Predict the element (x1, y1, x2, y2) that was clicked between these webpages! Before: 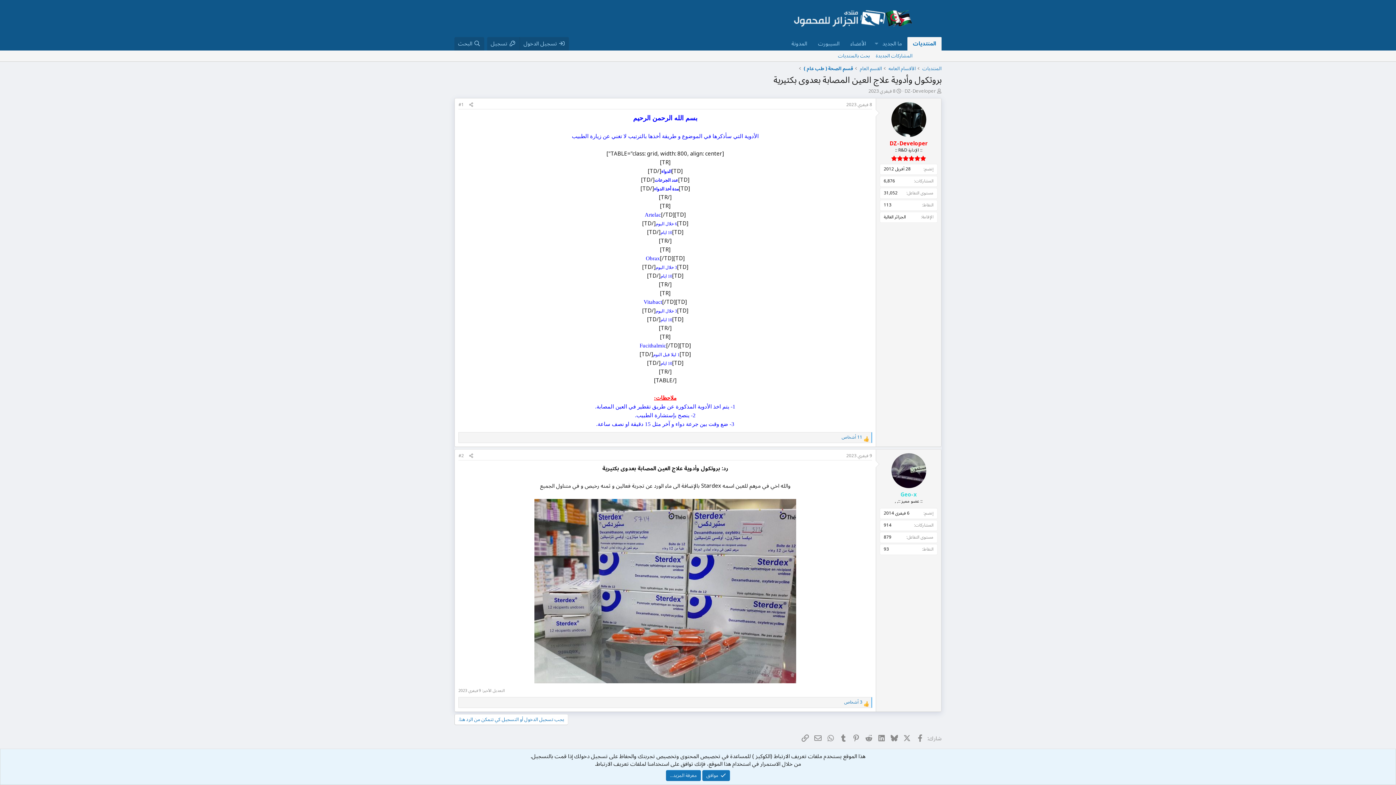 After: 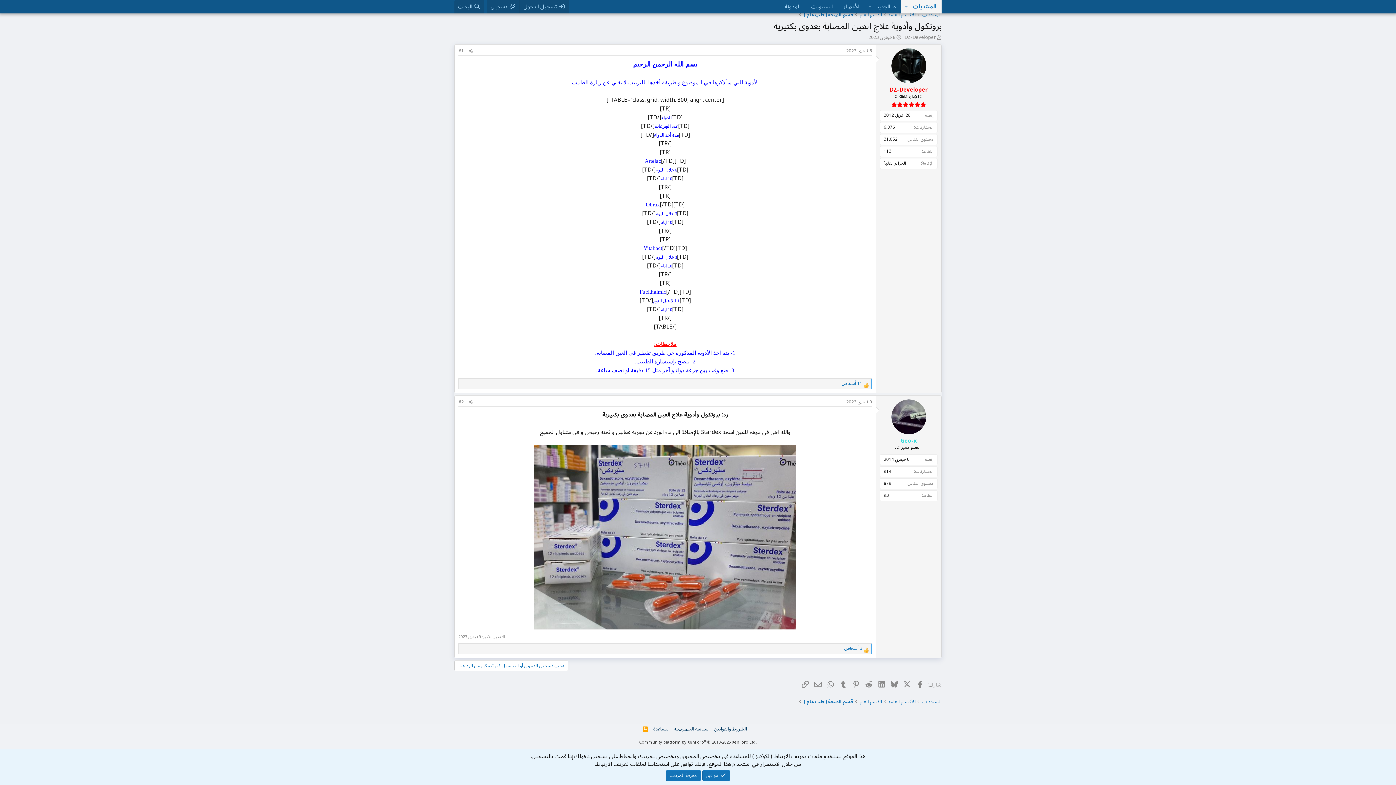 Action: bbox: (458, 451, 464, 460) label: #2